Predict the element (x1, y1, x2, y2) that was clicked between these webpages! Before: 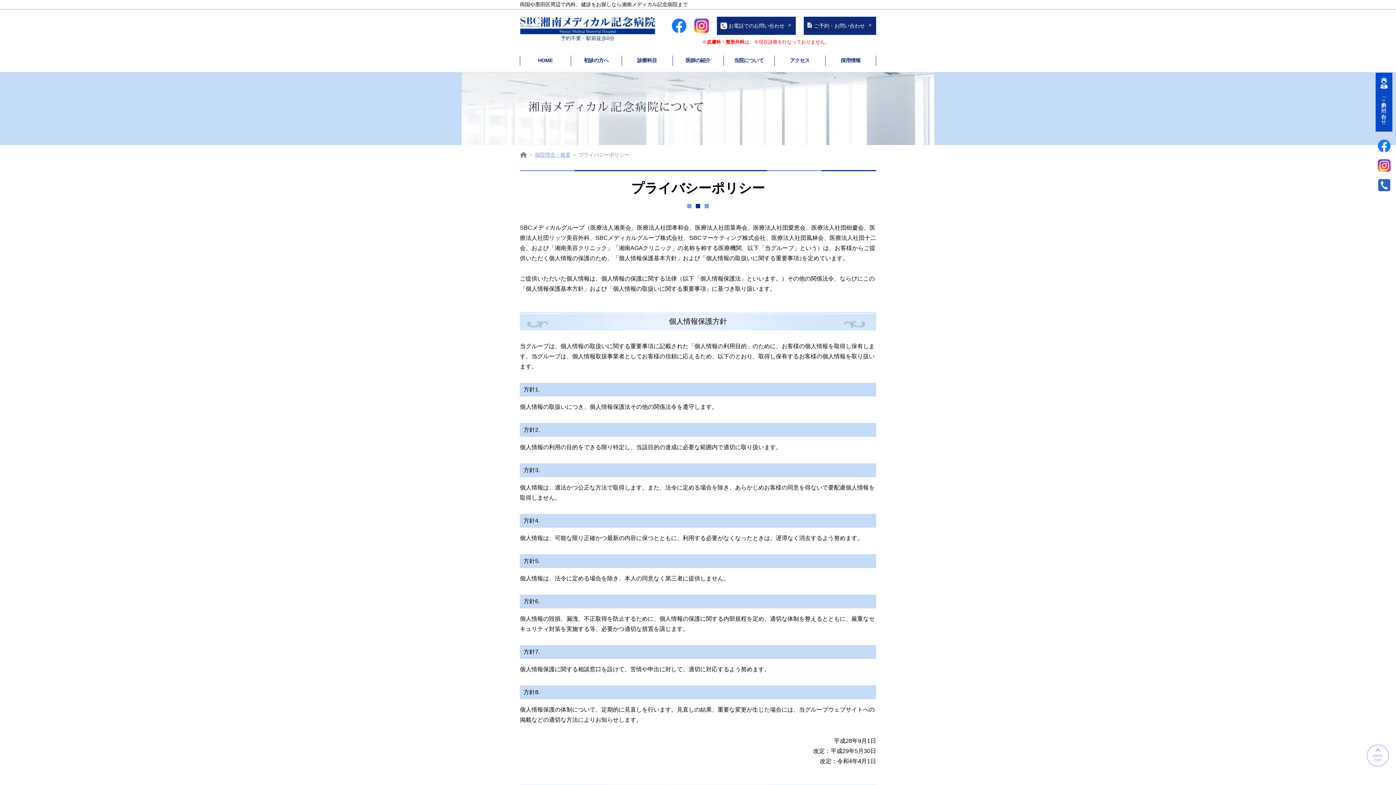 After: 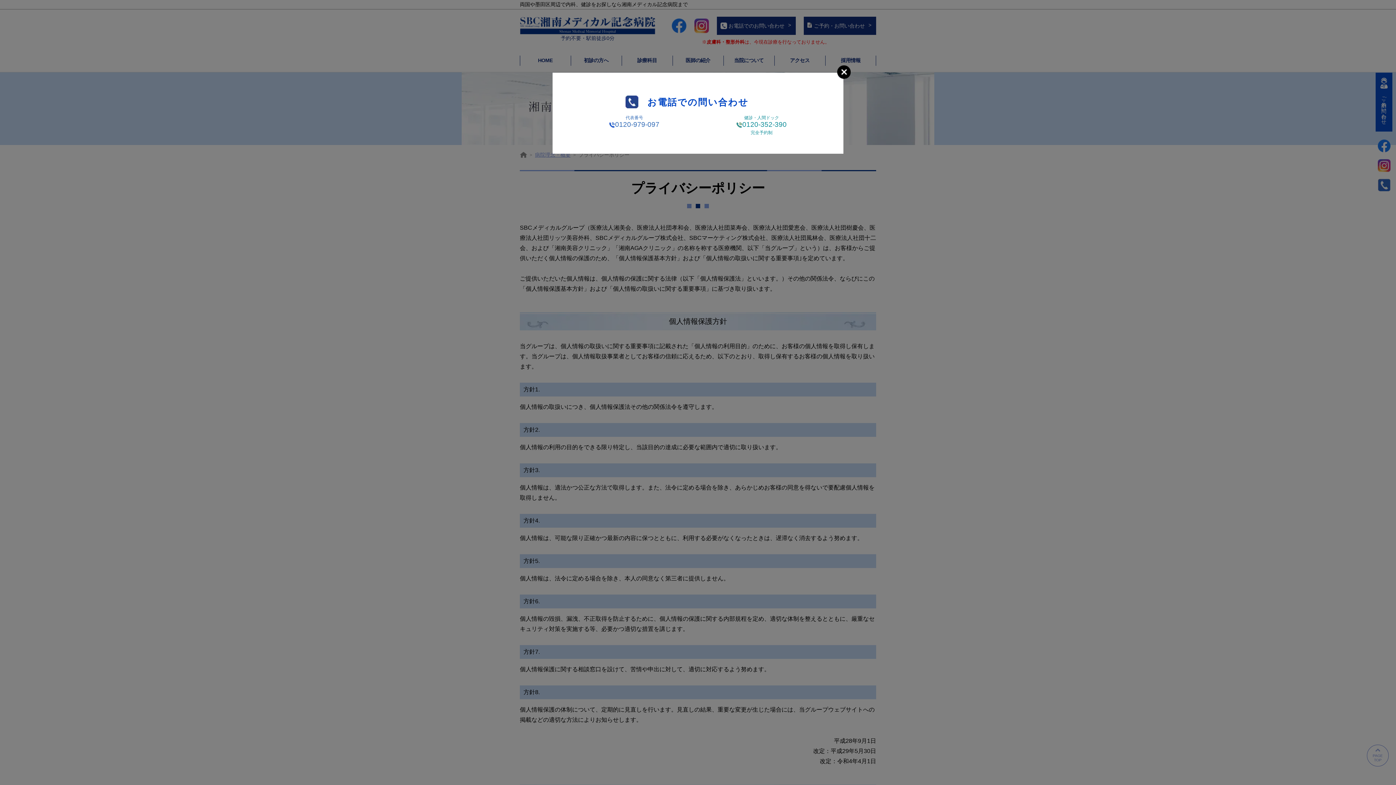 Action: bbox: (717, 16, 796, 34) label: お電話でのお問い合わせ